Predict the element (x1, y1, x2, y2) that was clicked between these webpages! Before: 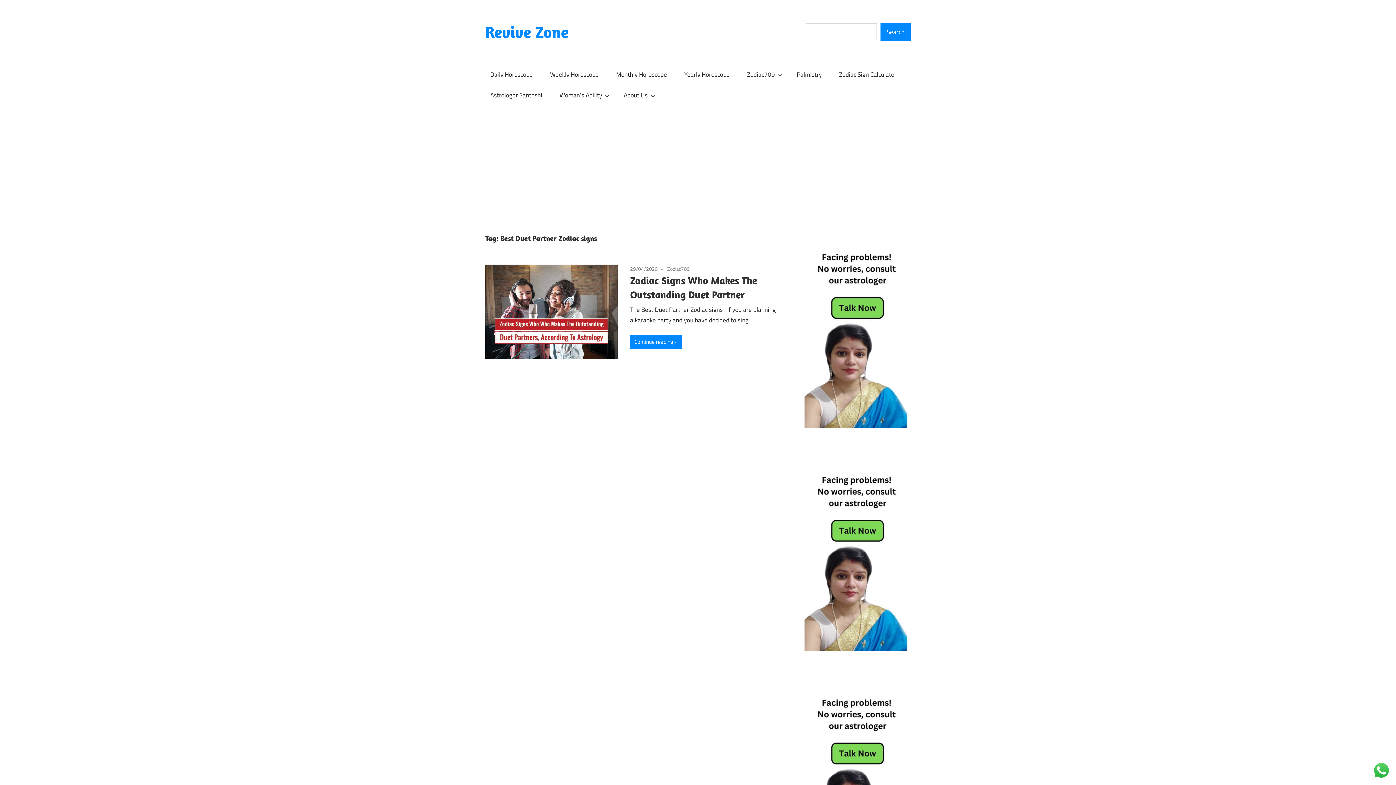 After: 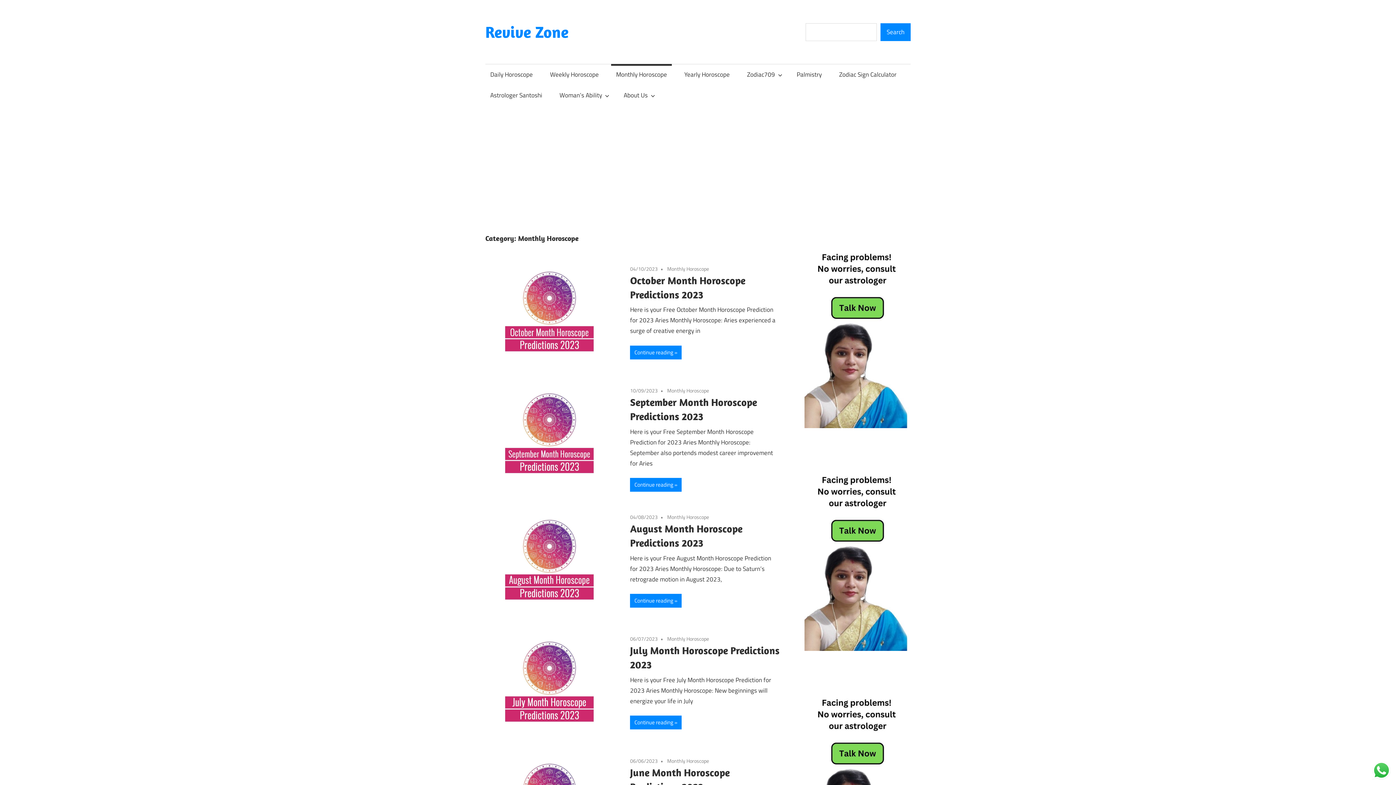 Action: bbox: (611, 64, 672, 85) label: Monthly Horoscope